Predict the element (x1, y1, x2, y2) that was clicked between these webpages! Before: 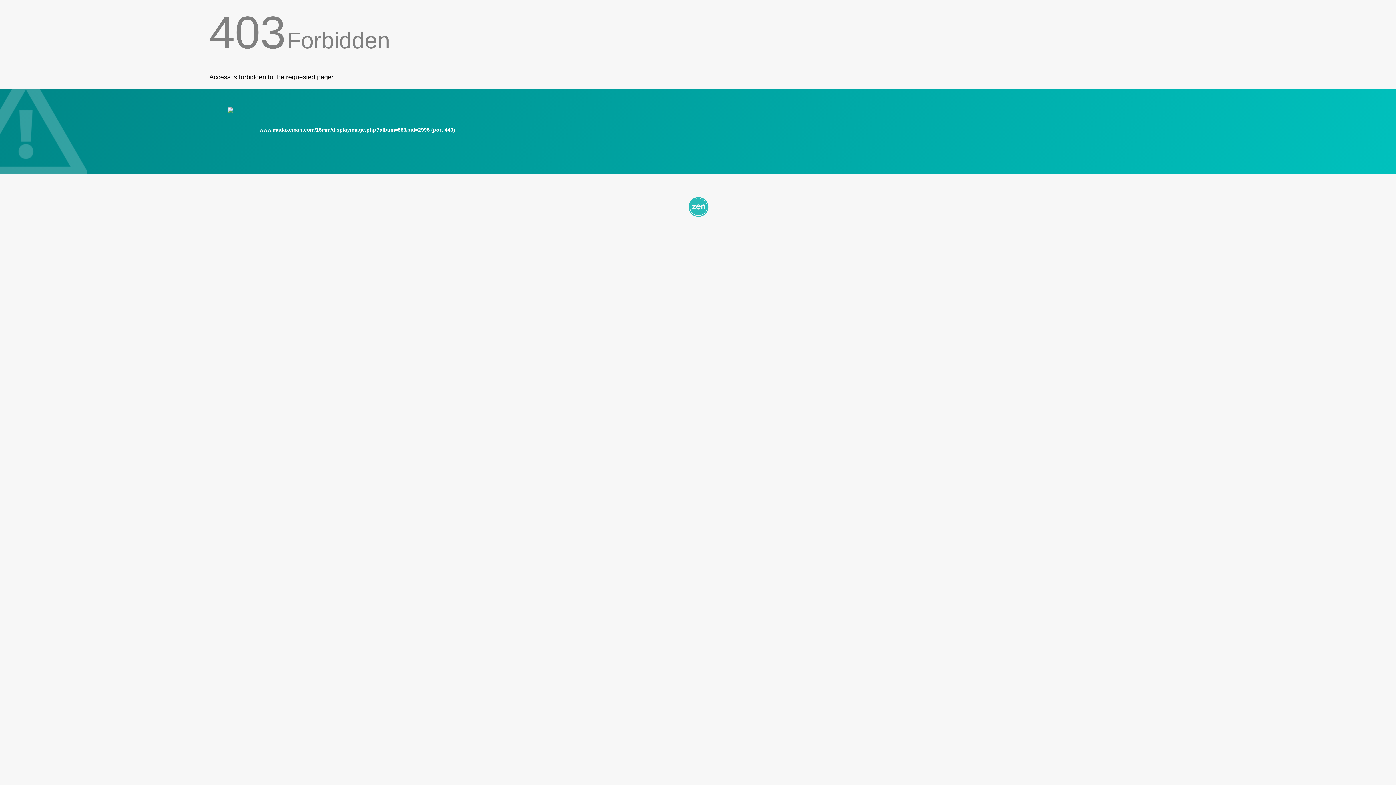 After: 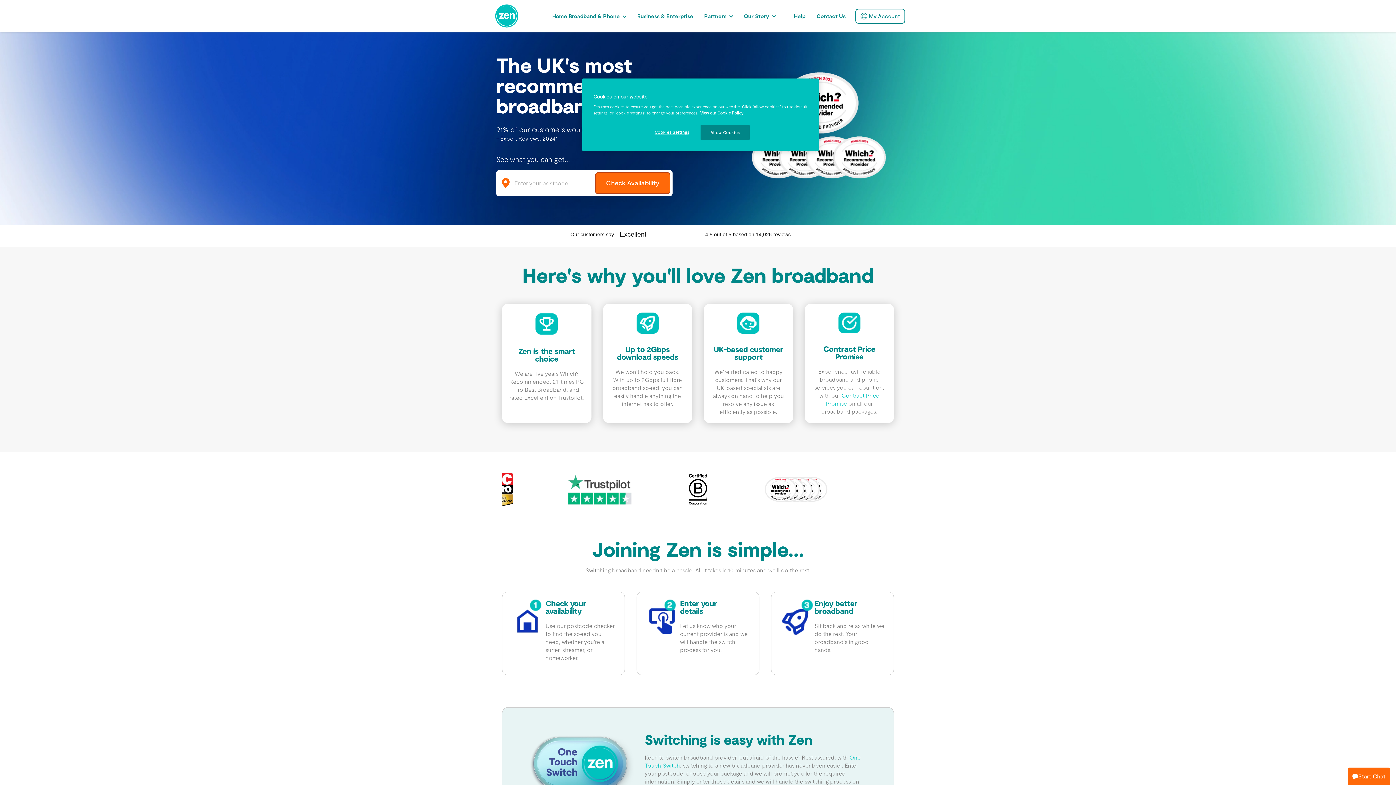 Action: bbox: (209, 195, 1186, 217)